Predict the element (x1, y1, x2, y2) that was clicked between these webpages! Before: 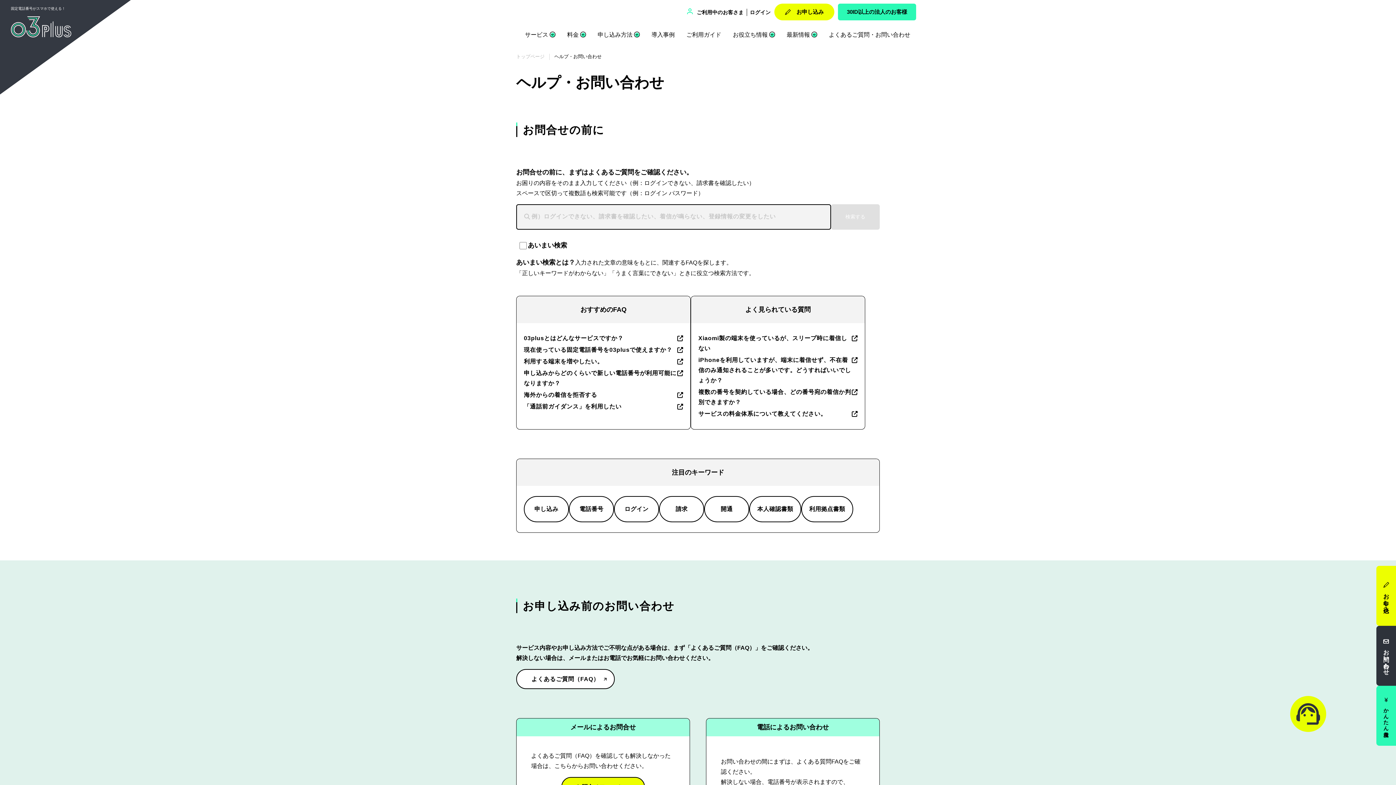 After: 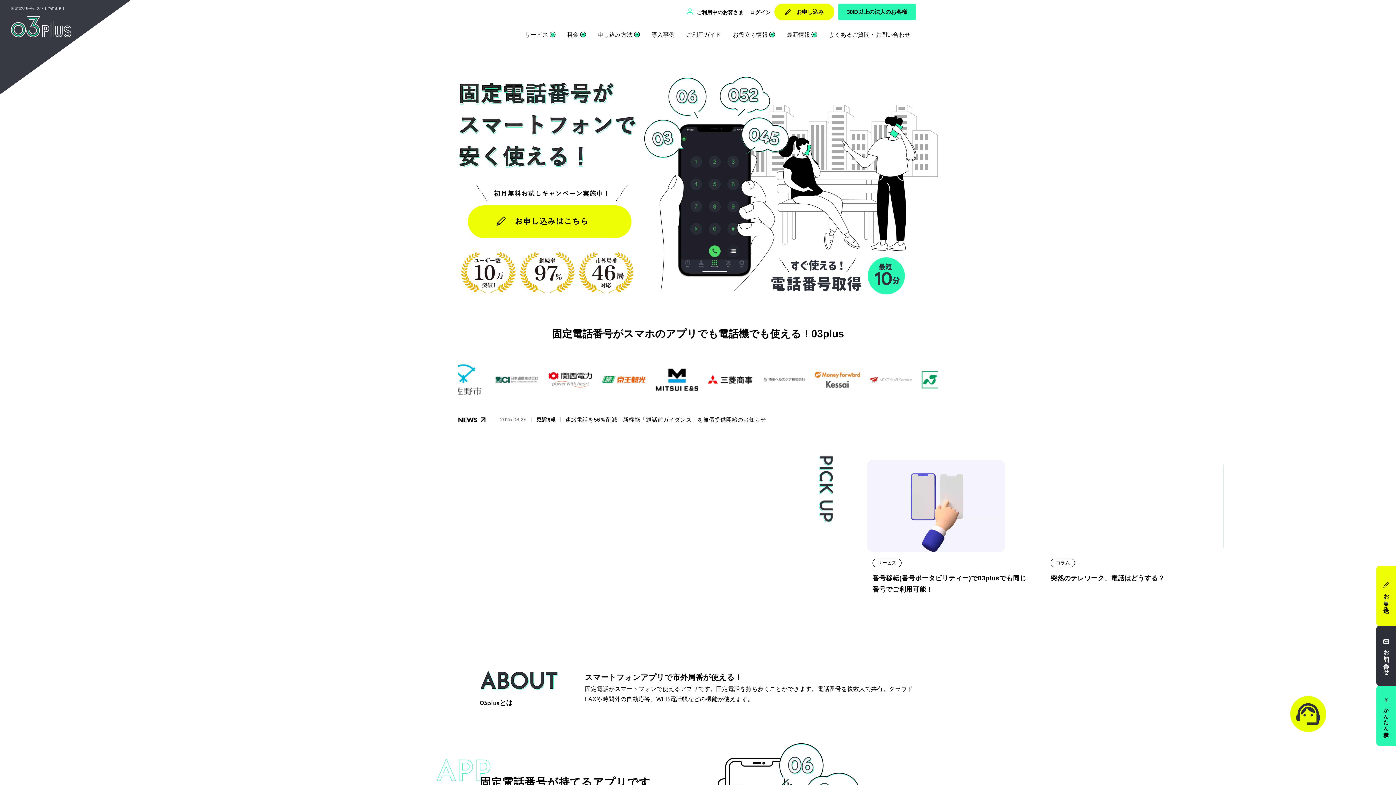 Action: bbox: (10, 23, 71, 29)